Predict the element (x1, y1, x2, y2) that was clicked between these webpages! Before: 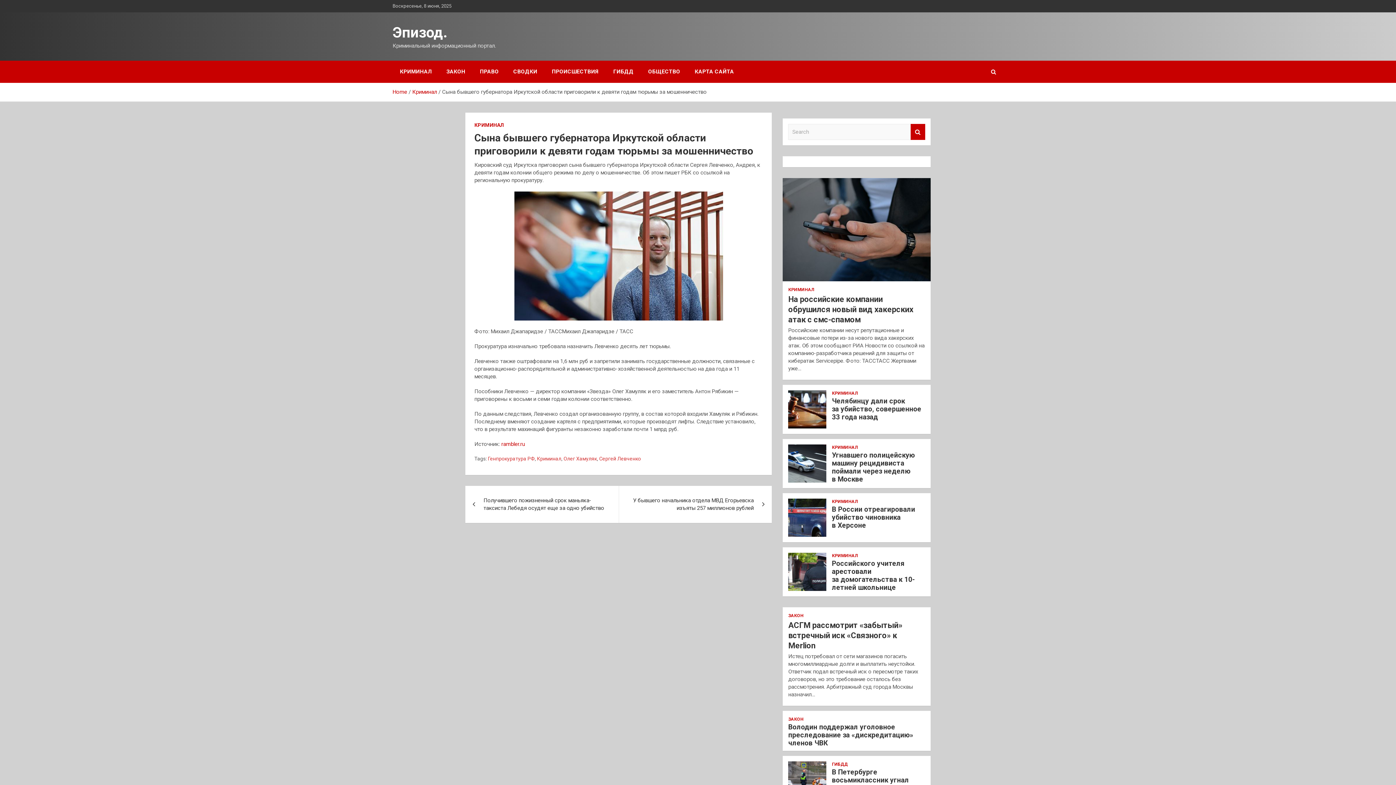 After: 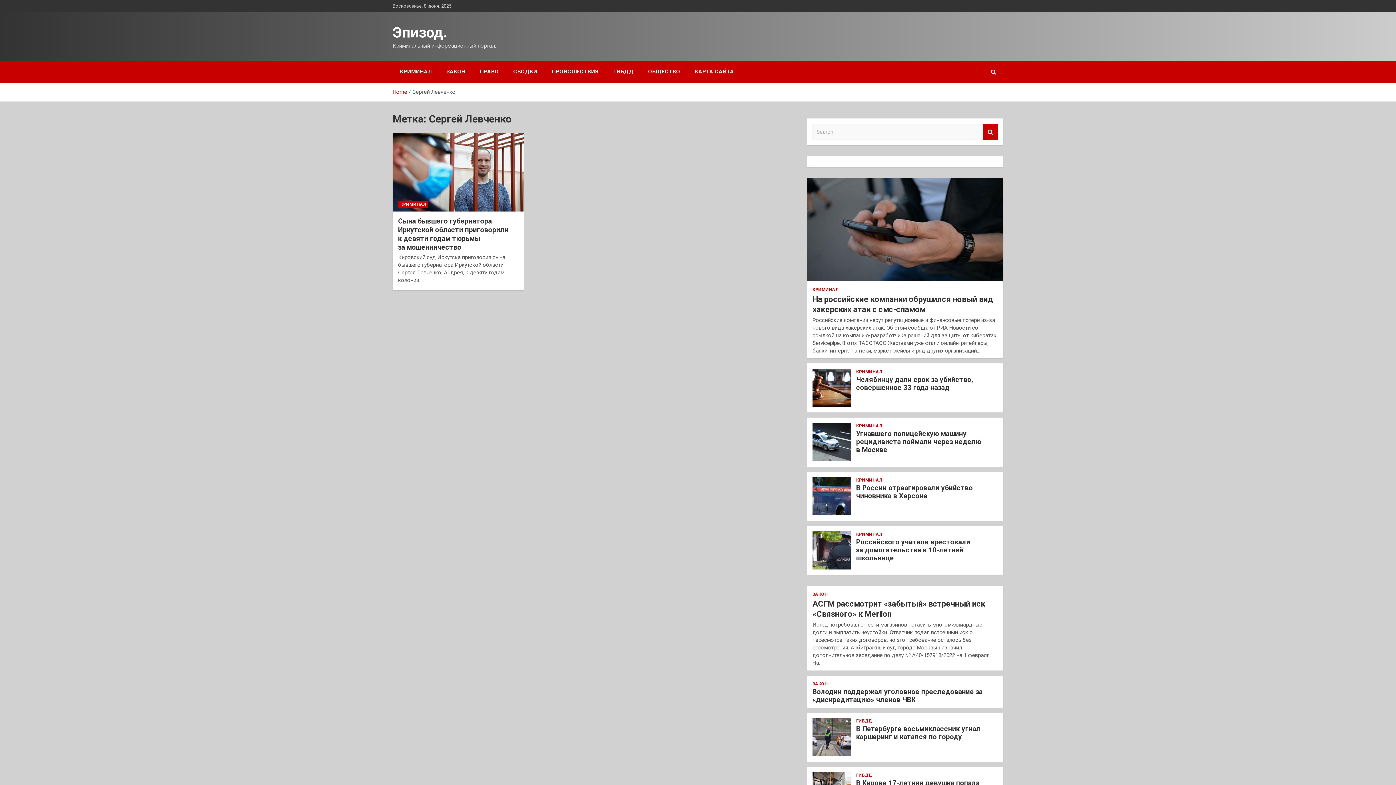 Action: label: Сергей Левченко bbox: (599, 455, 641, 462)